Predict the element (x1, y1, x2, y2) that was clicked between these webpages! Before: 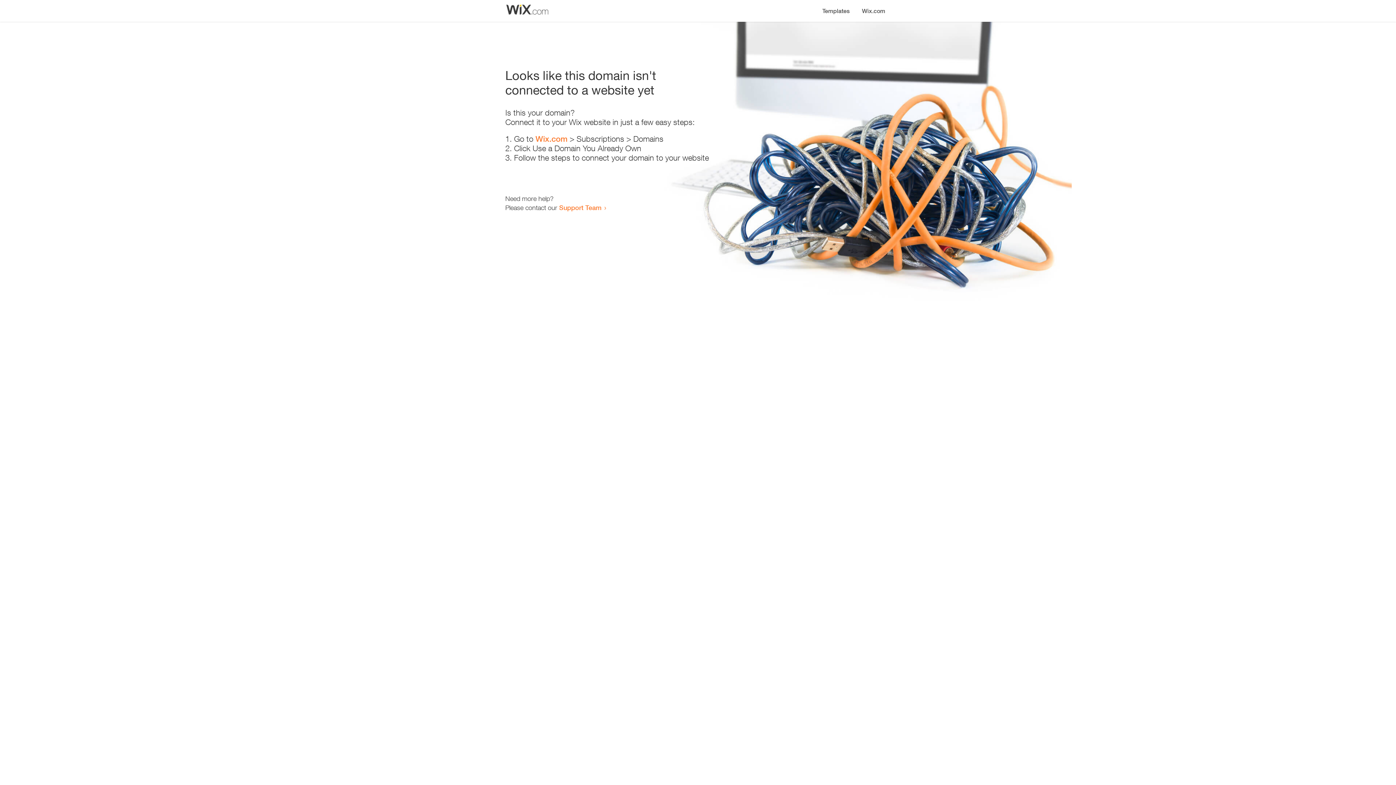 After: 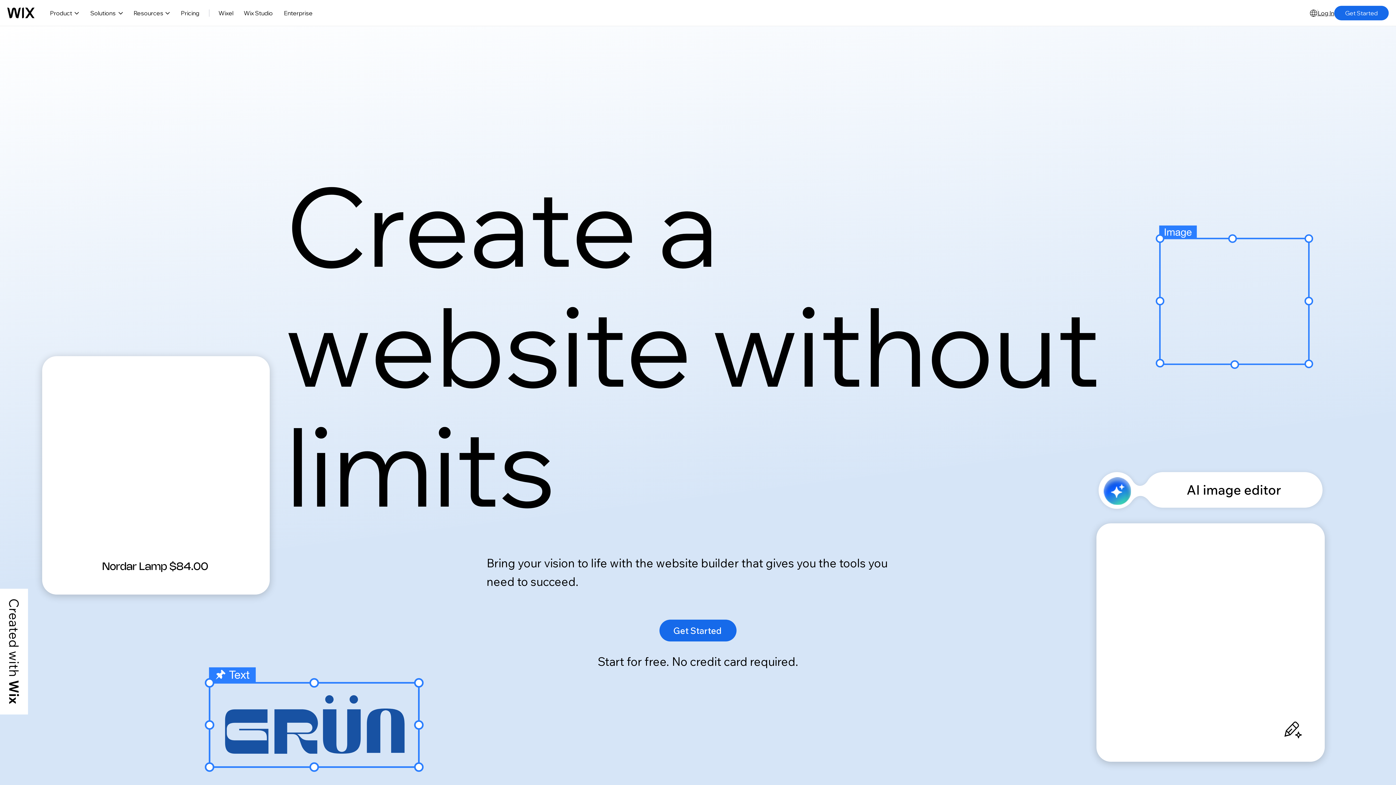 Action: label: Wix.com bbox: (856, 0, 890, 14)